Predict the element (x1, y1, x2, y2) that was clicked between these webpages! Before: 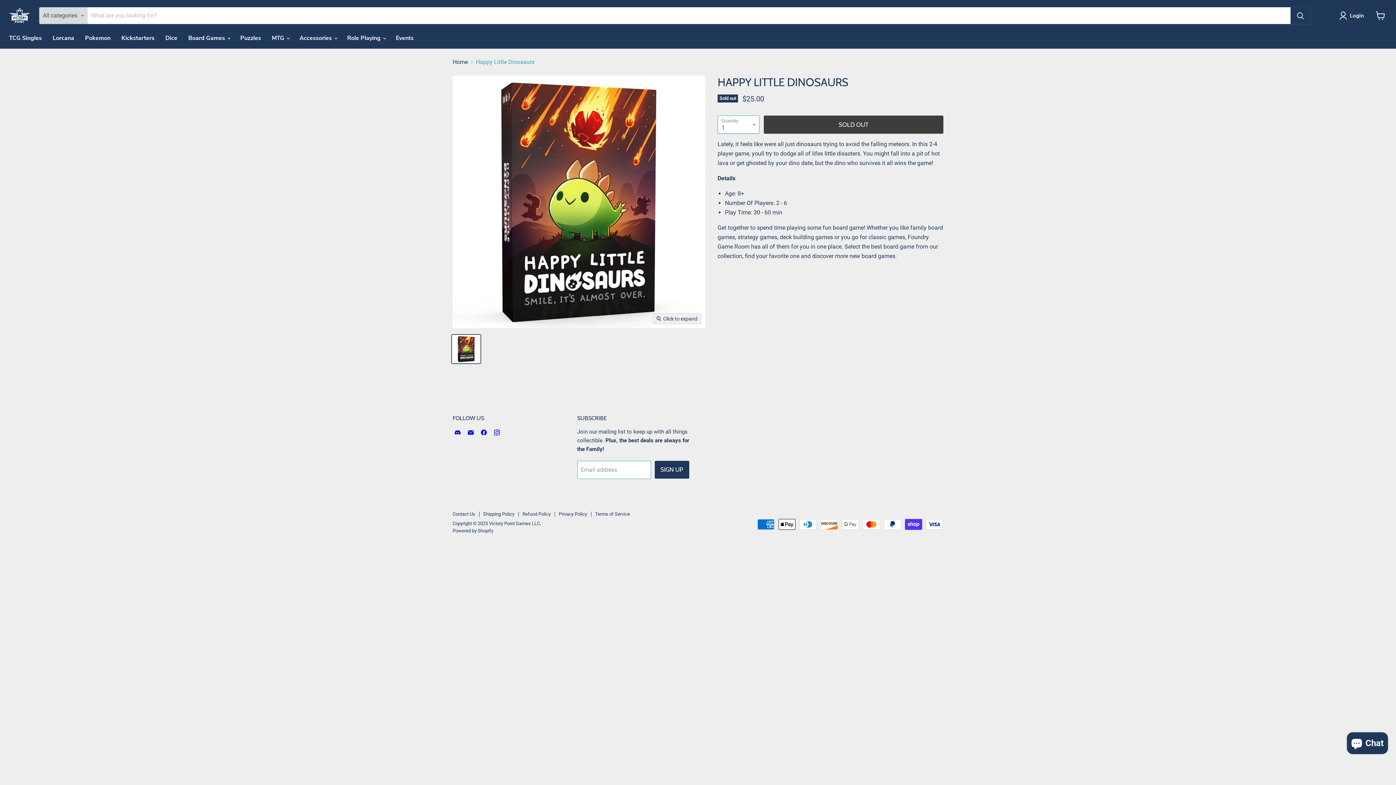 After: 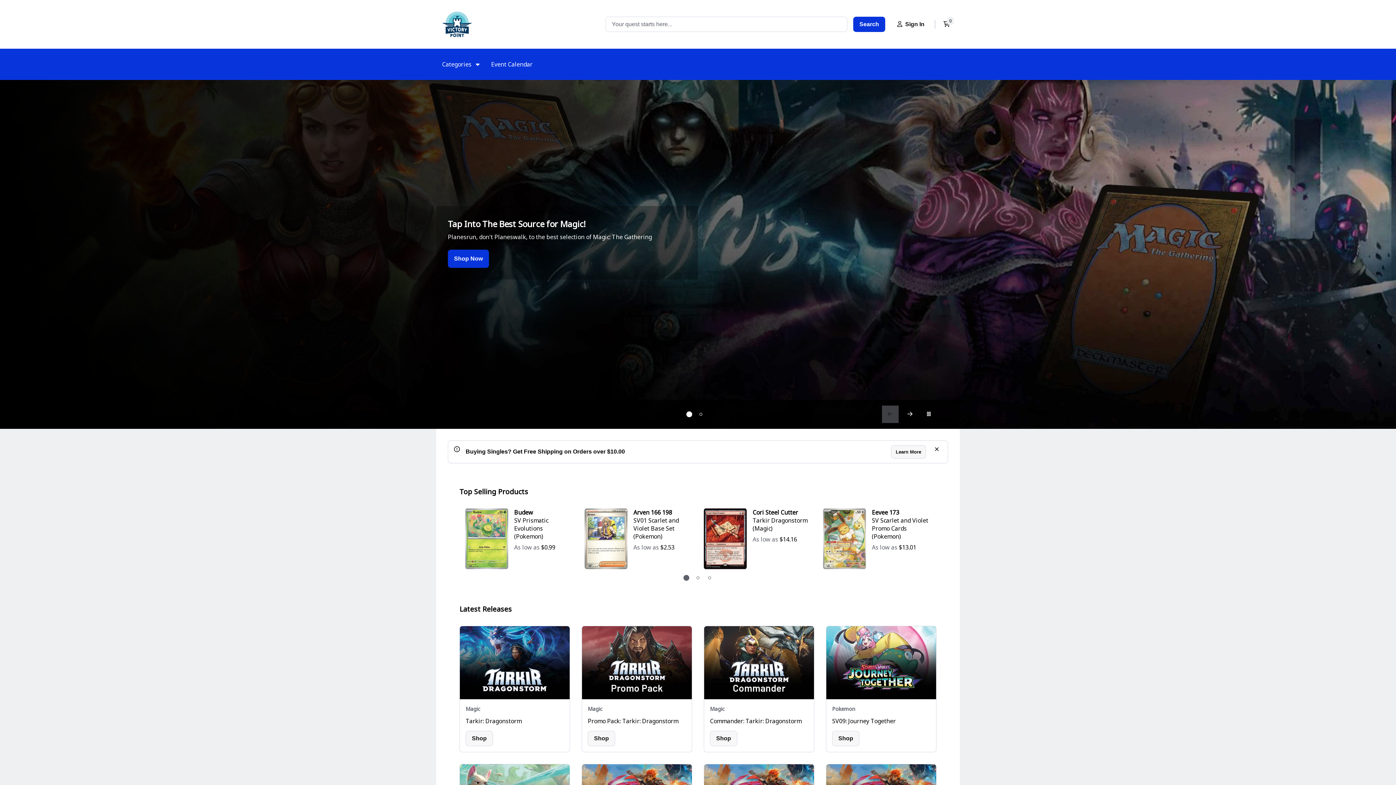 Action: bbox: (3, 30, 47, 45) label: TCG Singles